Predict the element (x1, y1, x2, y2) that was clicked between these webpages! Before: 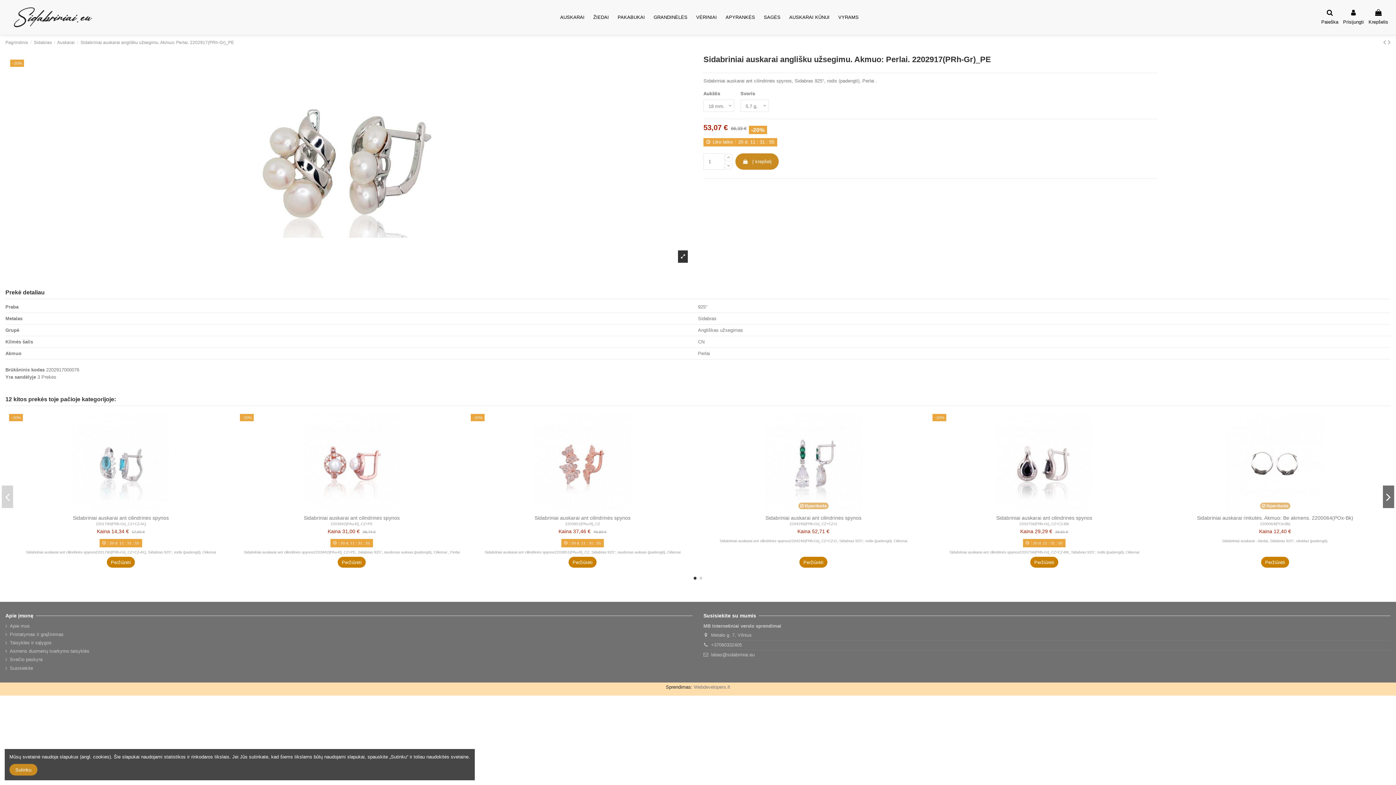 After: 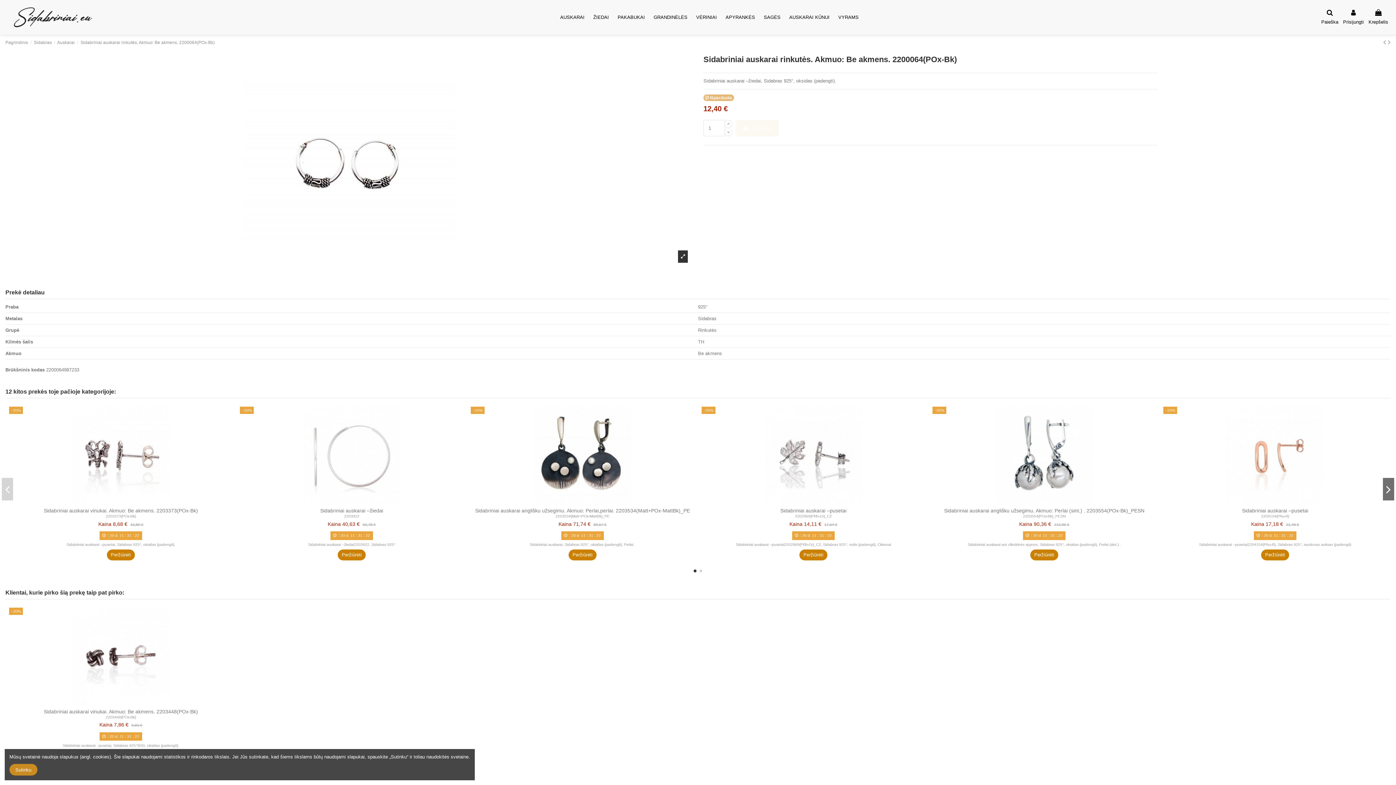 Action: bbox: (1222, 539, 1328, 543) label: Sidabriniai auskarai –žiedai, Sidabras 925°, oksidas (padengti).